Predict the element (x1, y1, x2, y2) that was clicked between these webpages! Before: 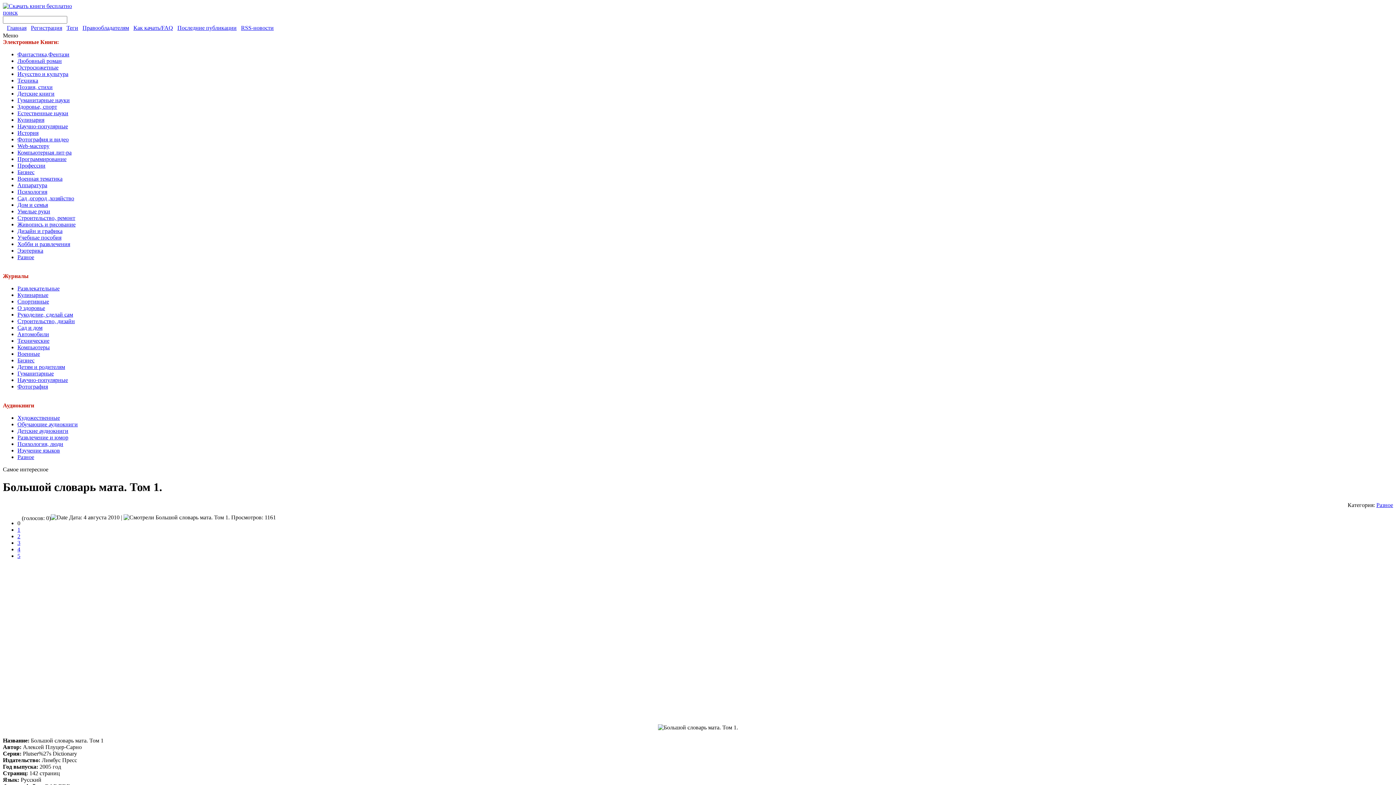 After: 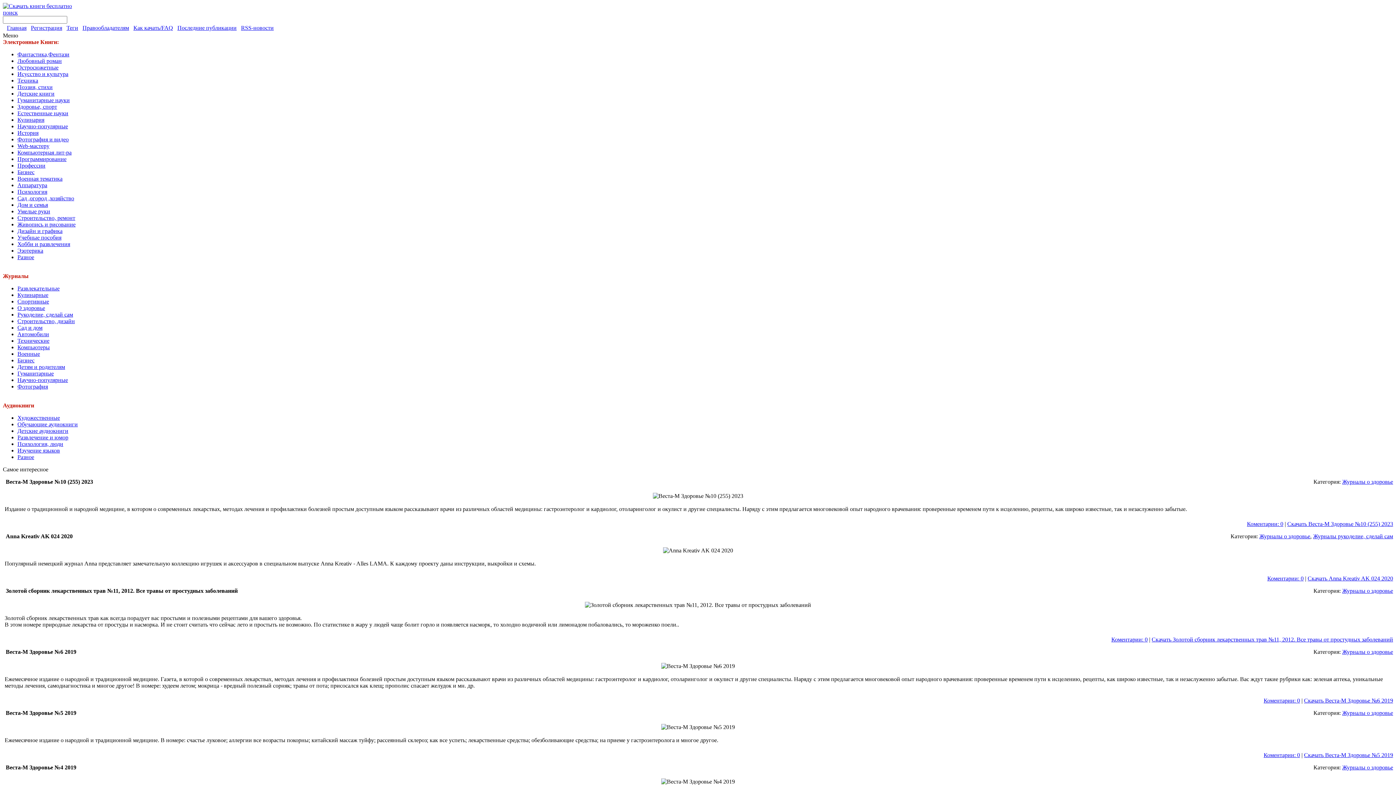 Action: bbox: (17, 305, 45, 311) label: О здоровье